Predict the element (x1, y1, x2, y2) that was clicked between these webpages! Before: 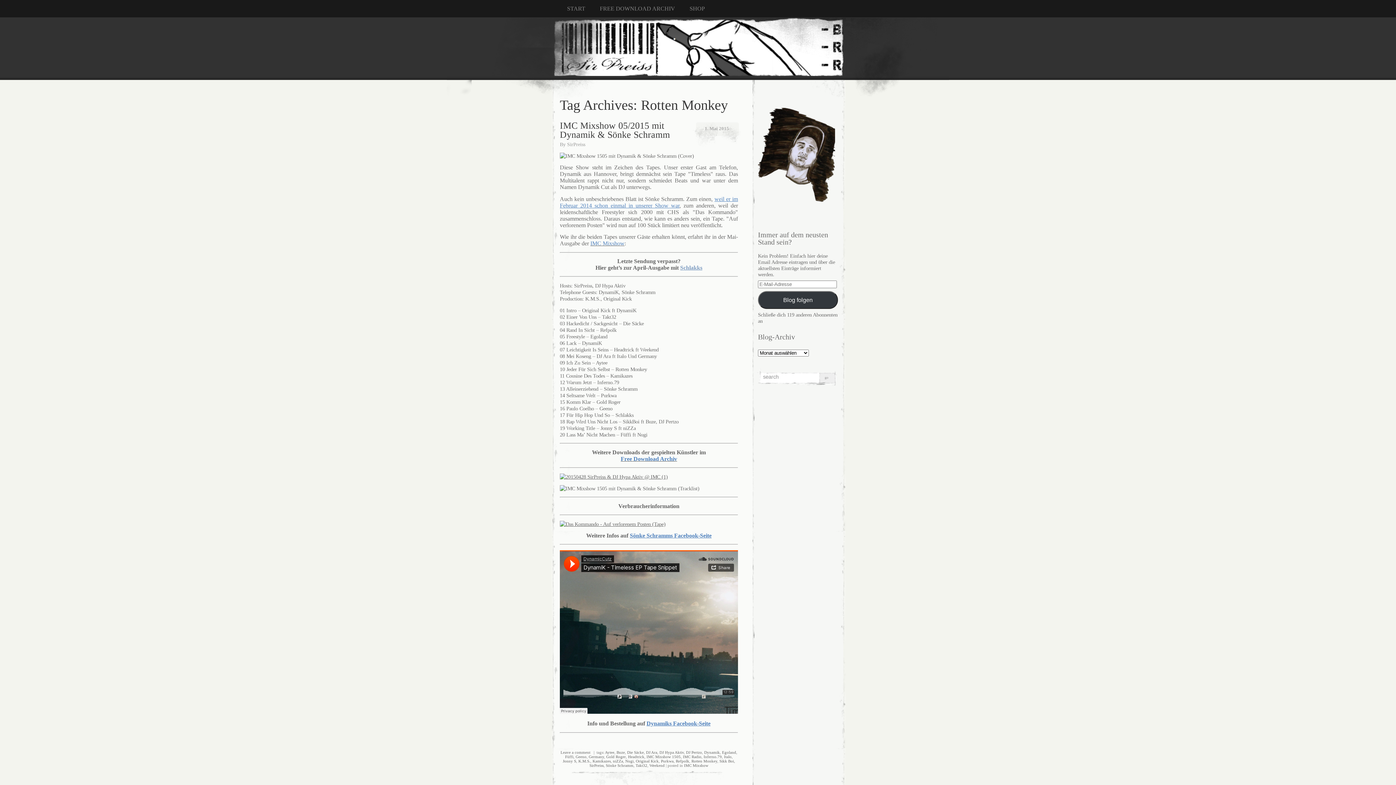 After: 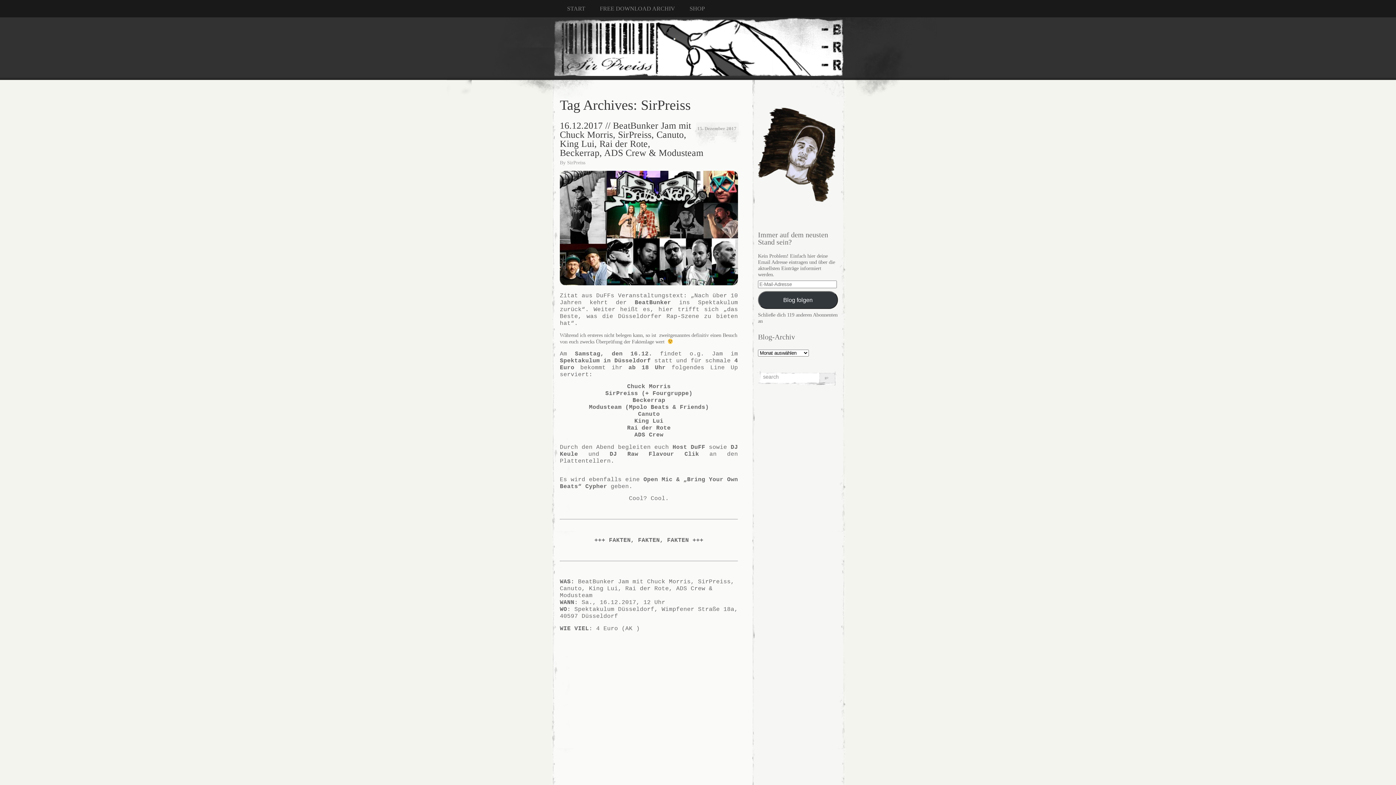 Action: bbox: (589, 763, 603, 767) label: SirPreiss